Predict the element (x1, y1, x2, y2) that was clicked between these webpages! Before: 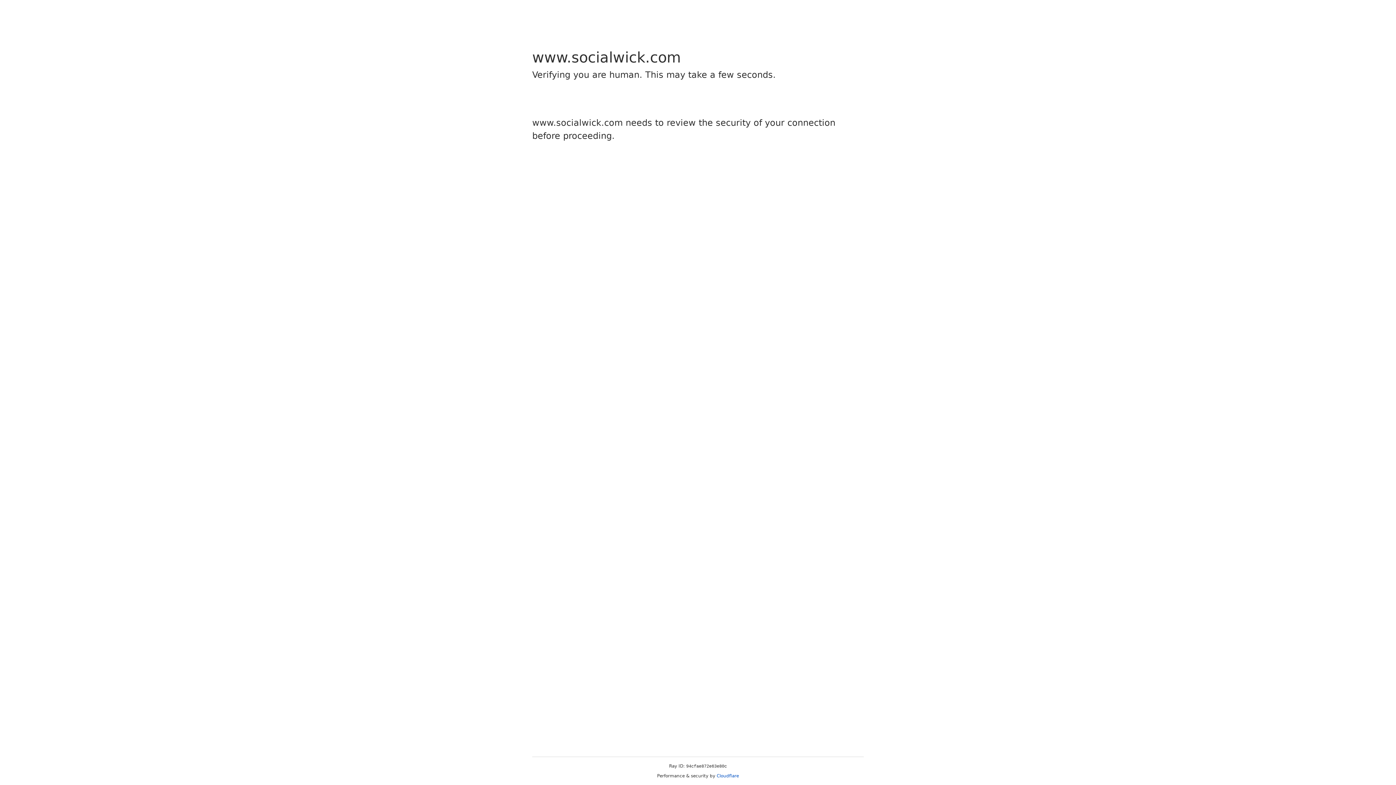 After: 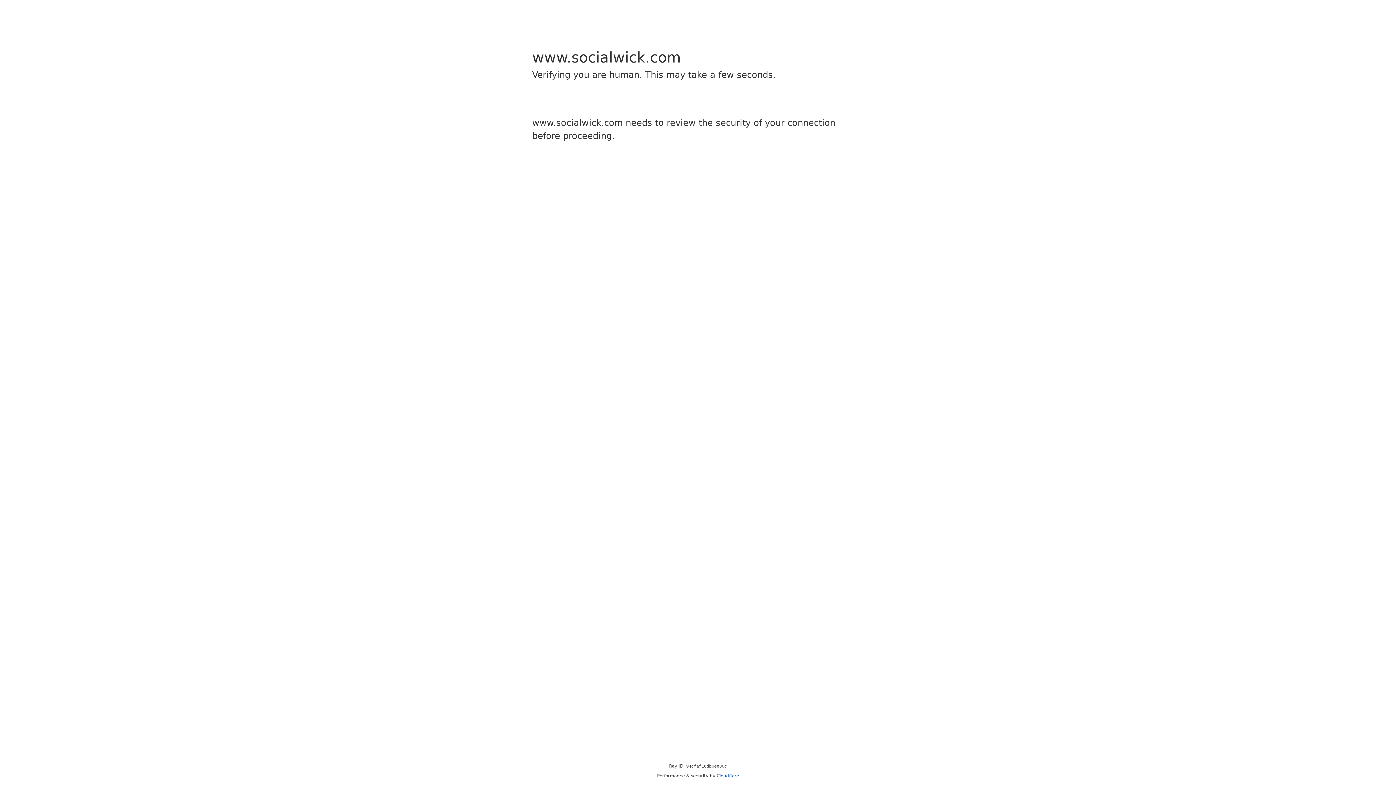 Action: bbox: (716, 773, 739, 778) label: Cloudflare